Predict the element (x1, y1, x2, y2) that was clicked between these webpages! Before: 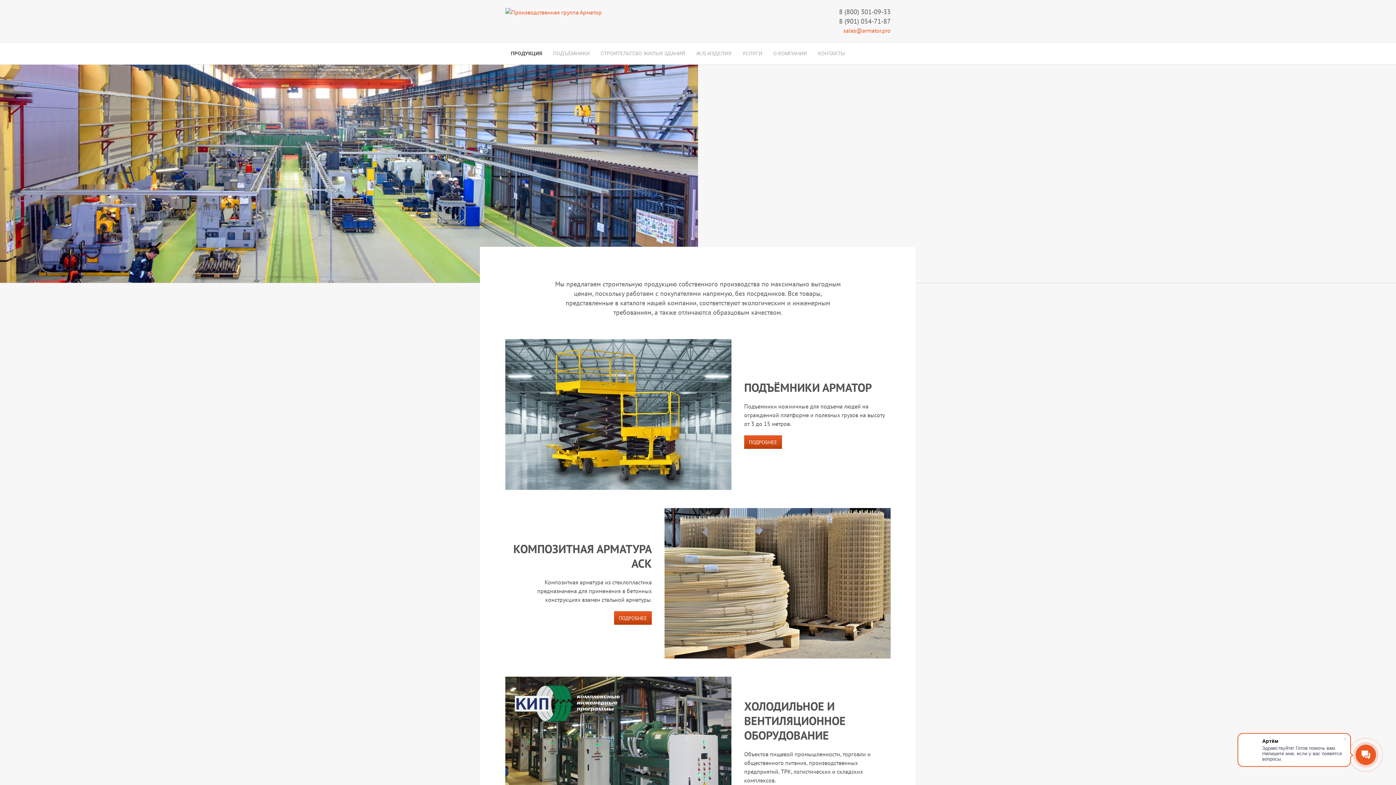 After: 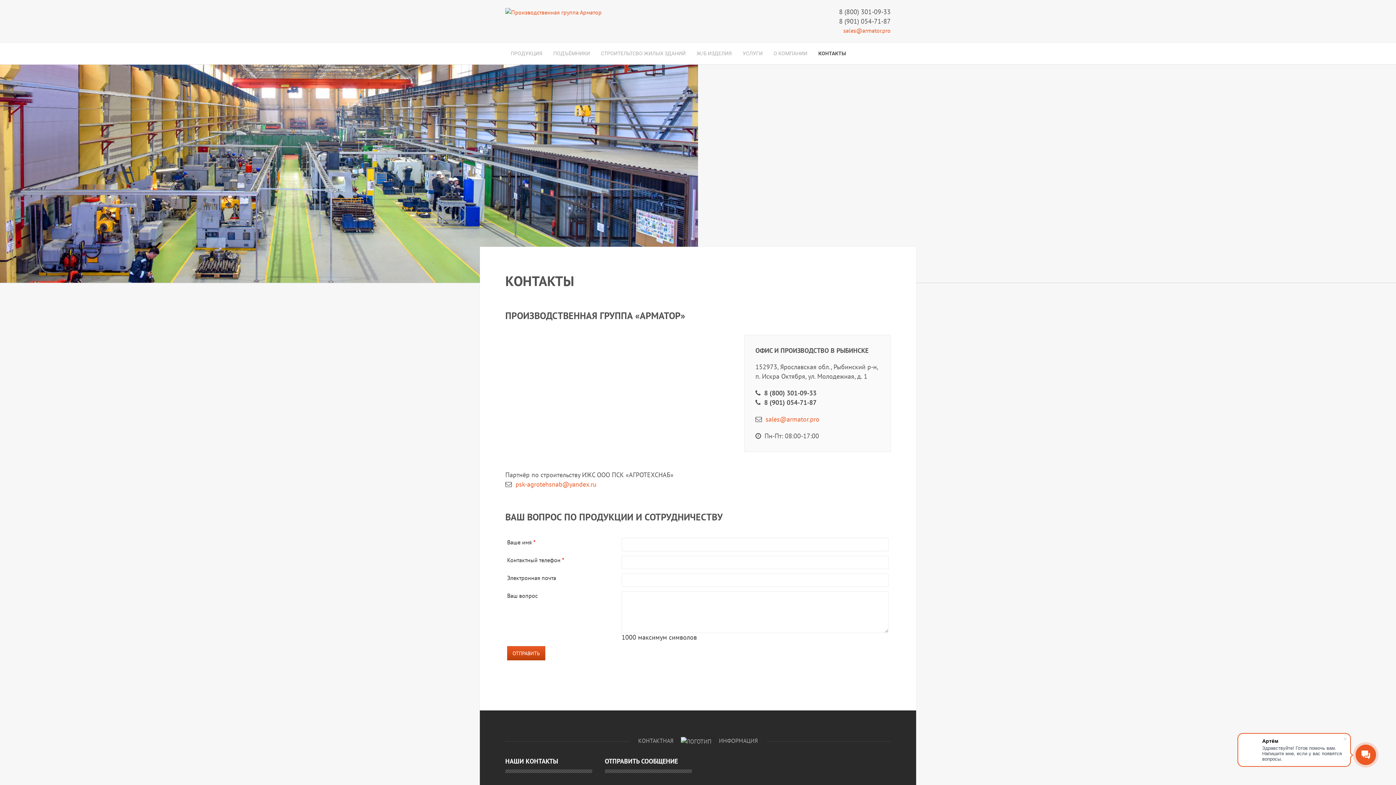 Action: label: КОНТАКТЫ bbox: (812, 42, 850, 64)